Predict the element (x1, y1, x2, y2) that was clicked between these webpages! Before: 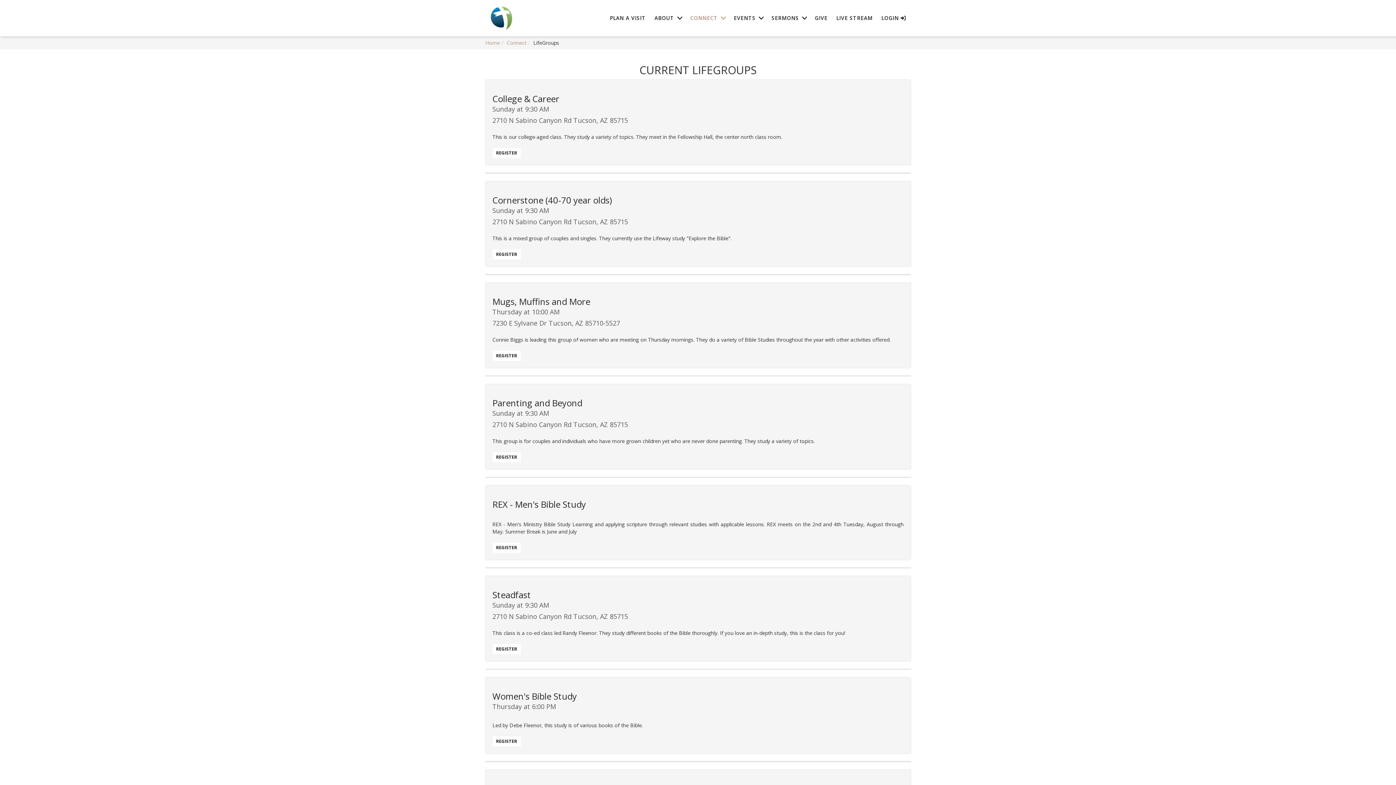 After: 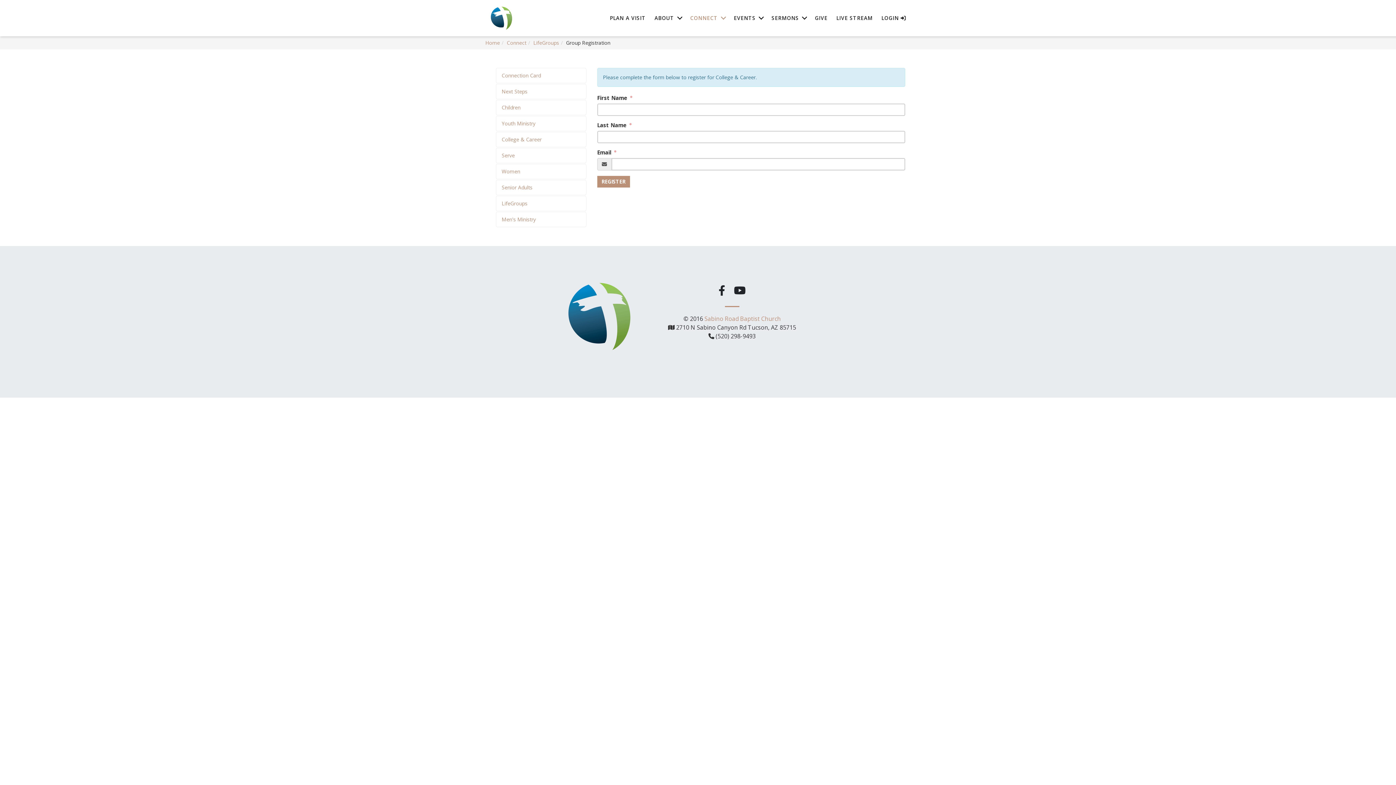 Action: bbox: (492, 148, 520, 158) label: REGISTER